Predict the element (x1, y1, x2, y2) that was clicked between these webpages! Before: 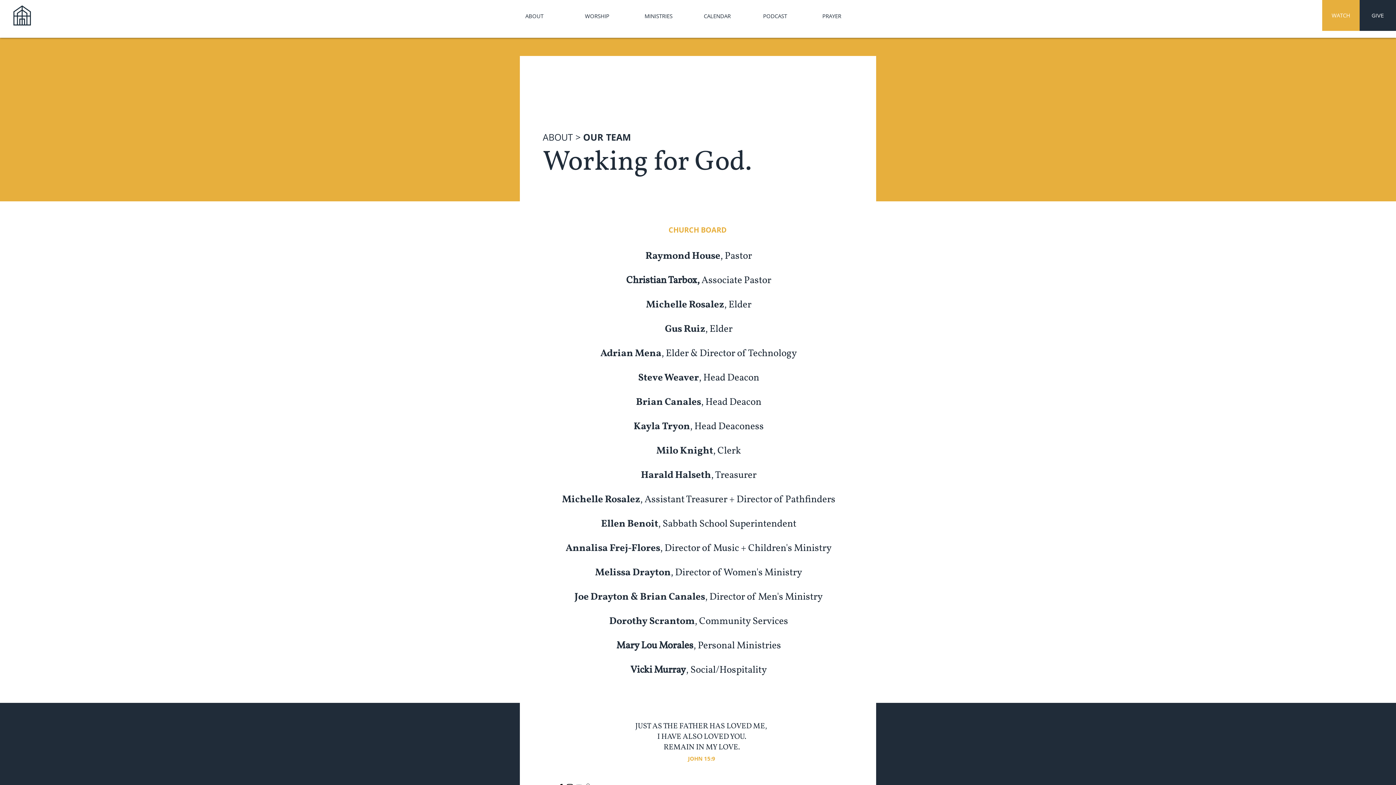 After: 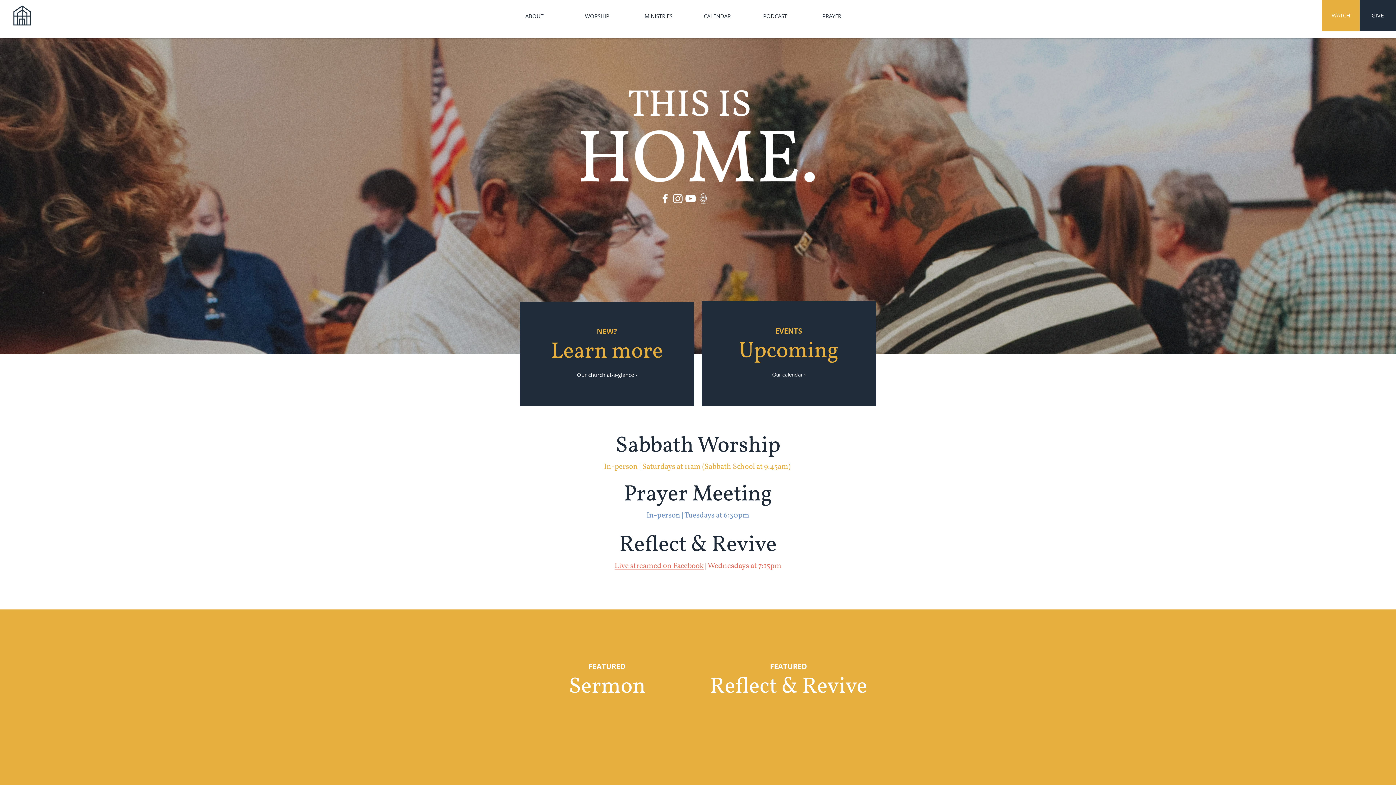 Action: bbox: (10, 2, 33, 28)